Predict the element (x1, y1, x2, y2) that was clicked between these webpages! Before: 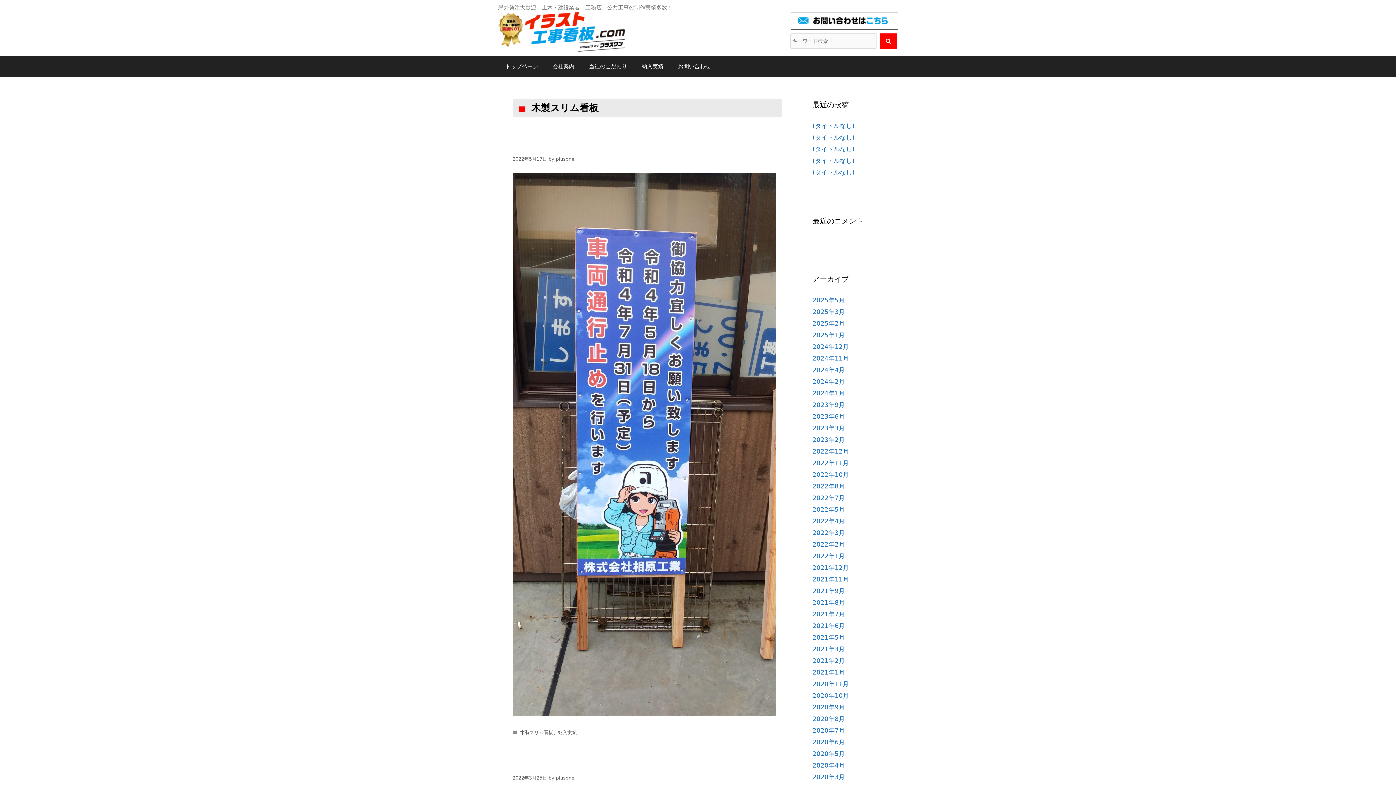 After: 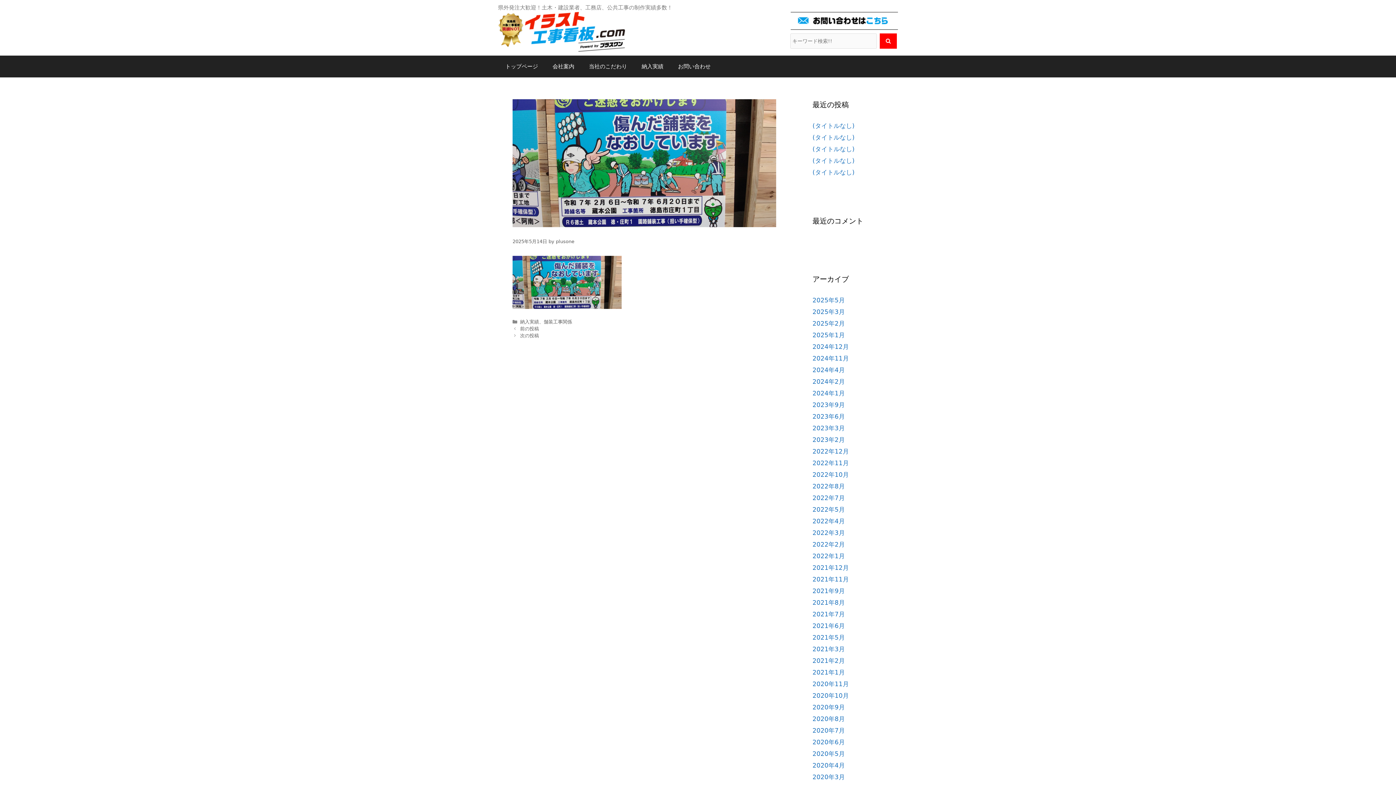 Action: bbox: (812, 133, 854, 141) label: (タイトルなし)